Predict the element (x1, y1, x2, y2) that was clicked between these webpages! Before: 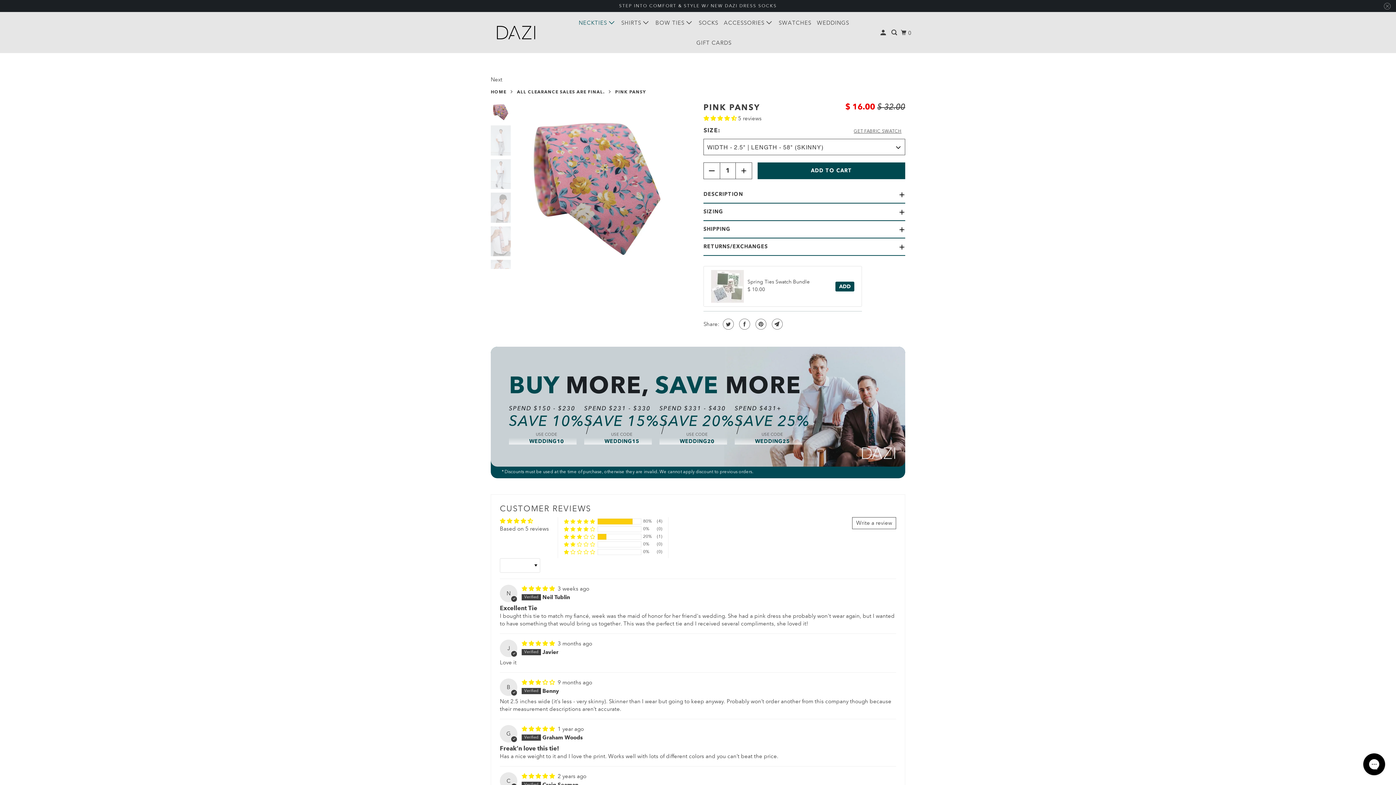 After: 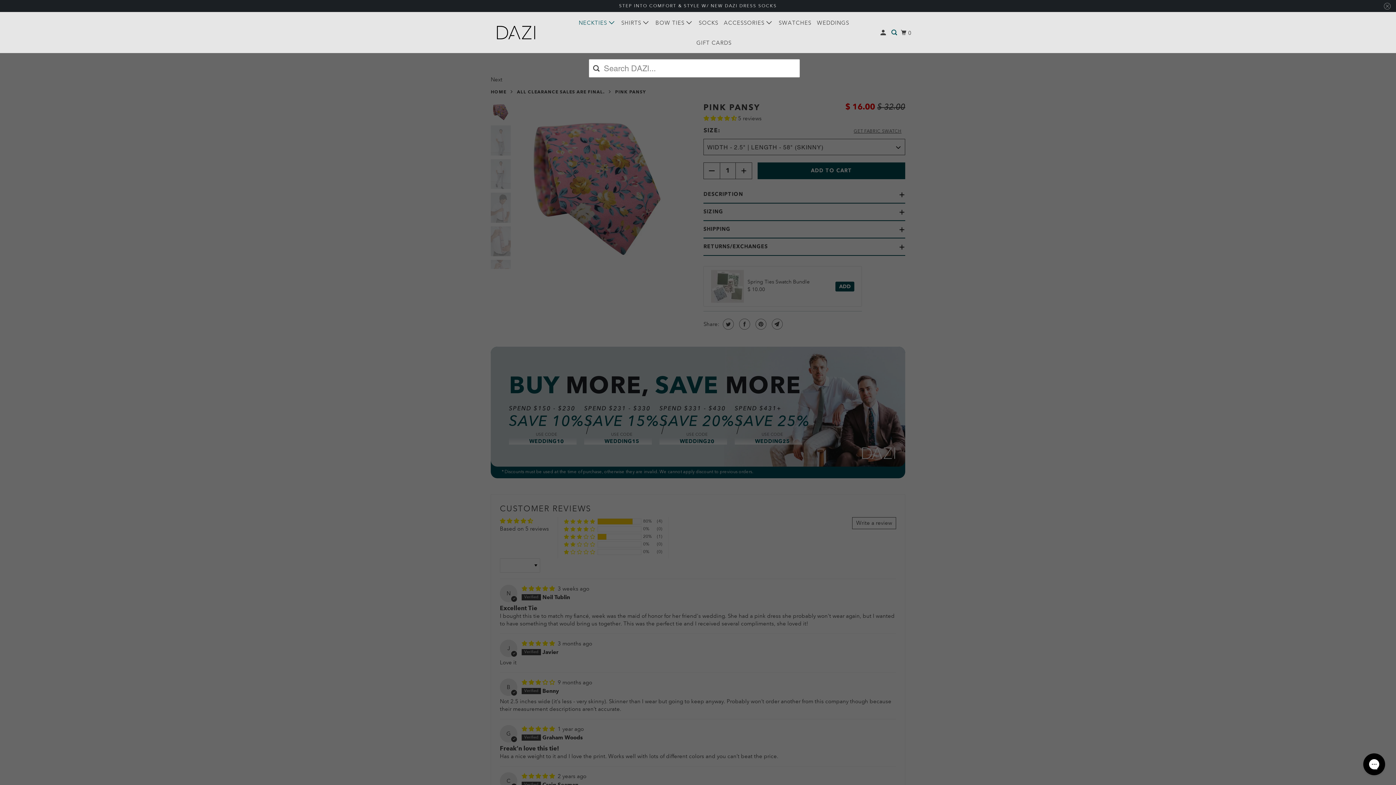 Action: bbox: (890, 26, 899, 39)